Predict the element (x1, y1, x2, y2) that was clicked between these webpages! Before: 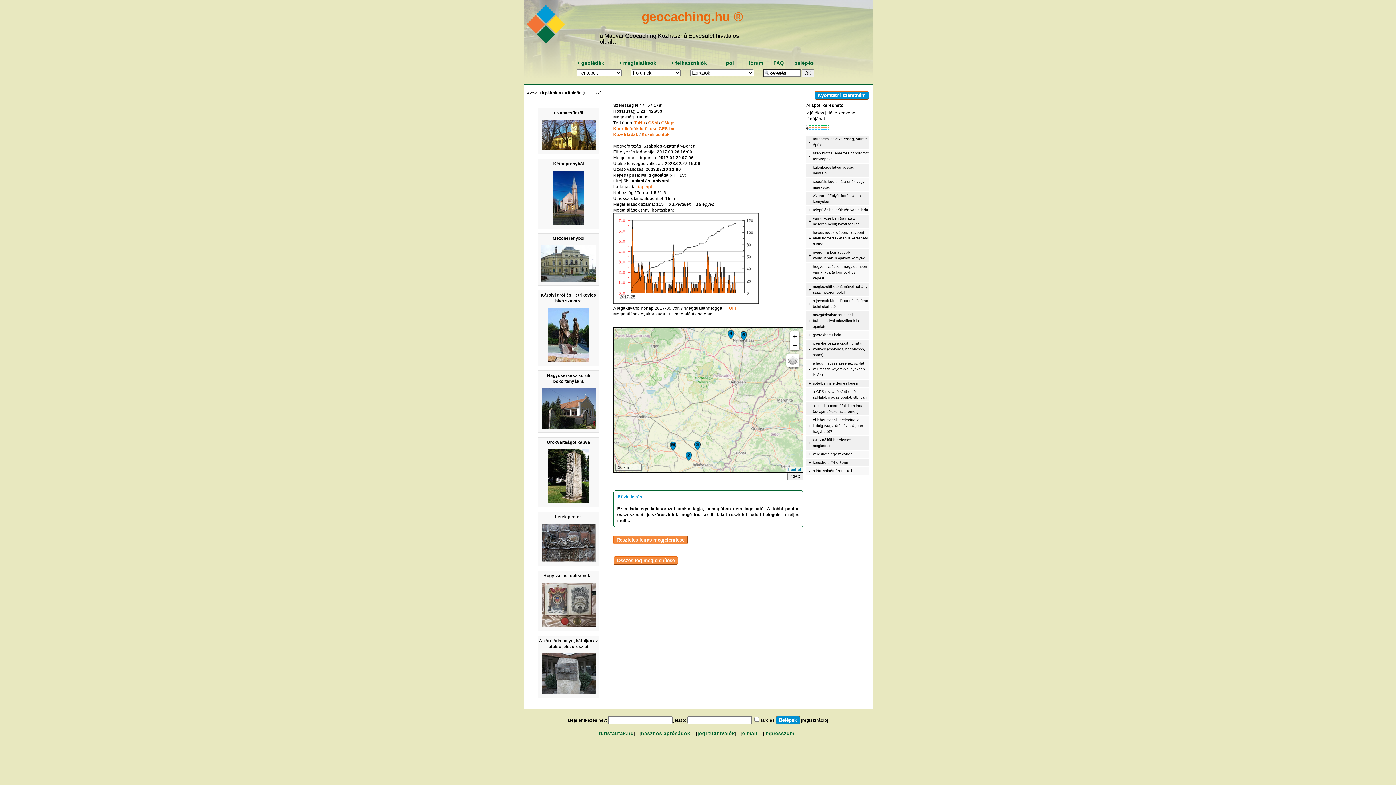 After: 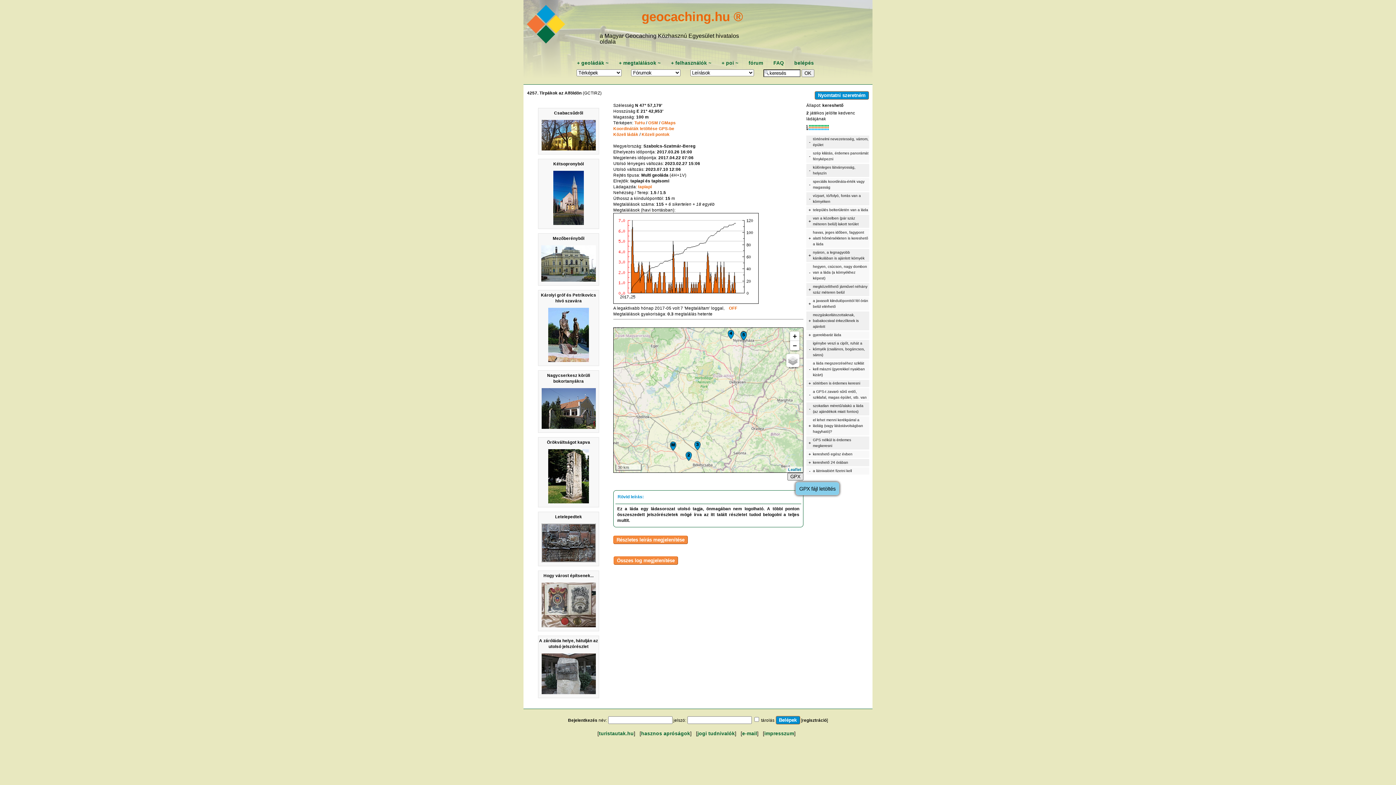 Action: label: GPX bbox: (787, 473, 803, 480)